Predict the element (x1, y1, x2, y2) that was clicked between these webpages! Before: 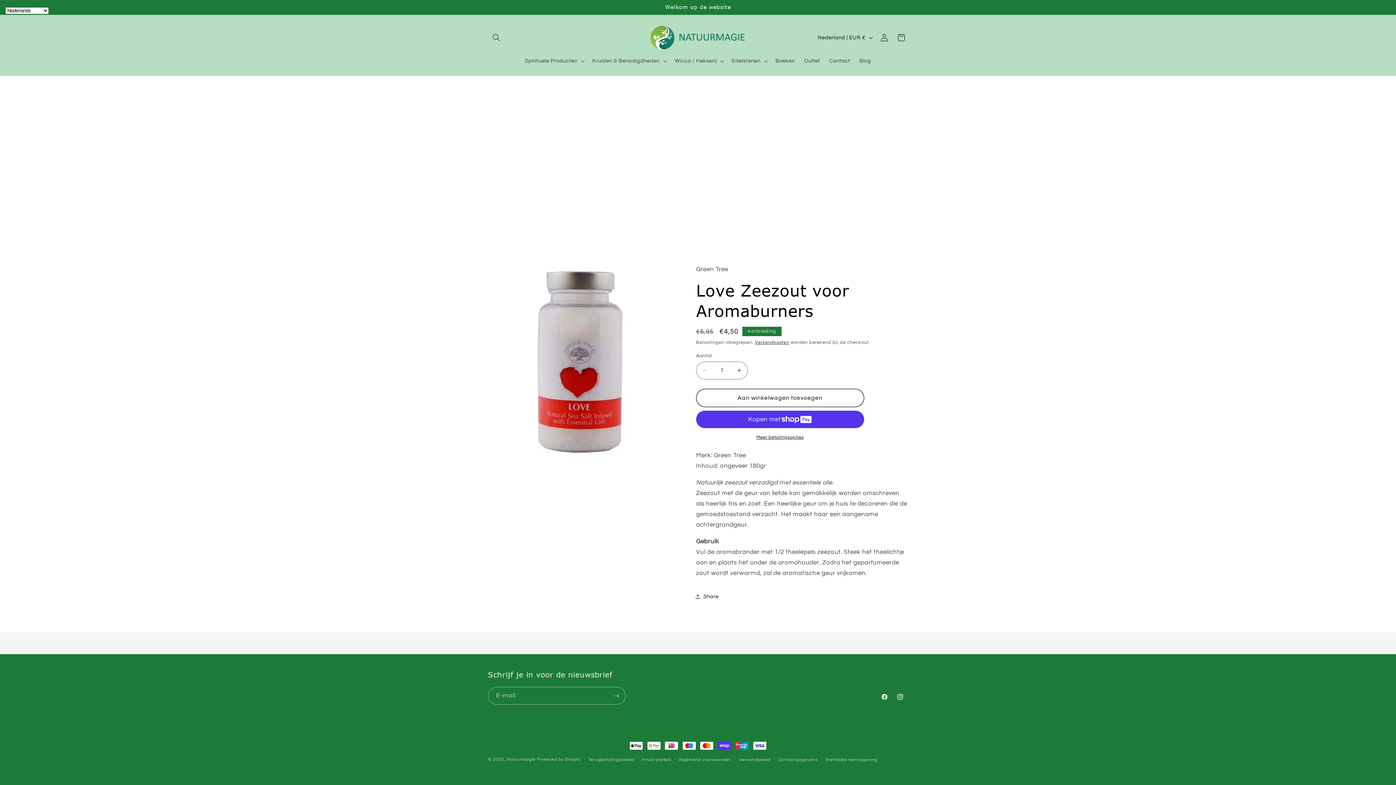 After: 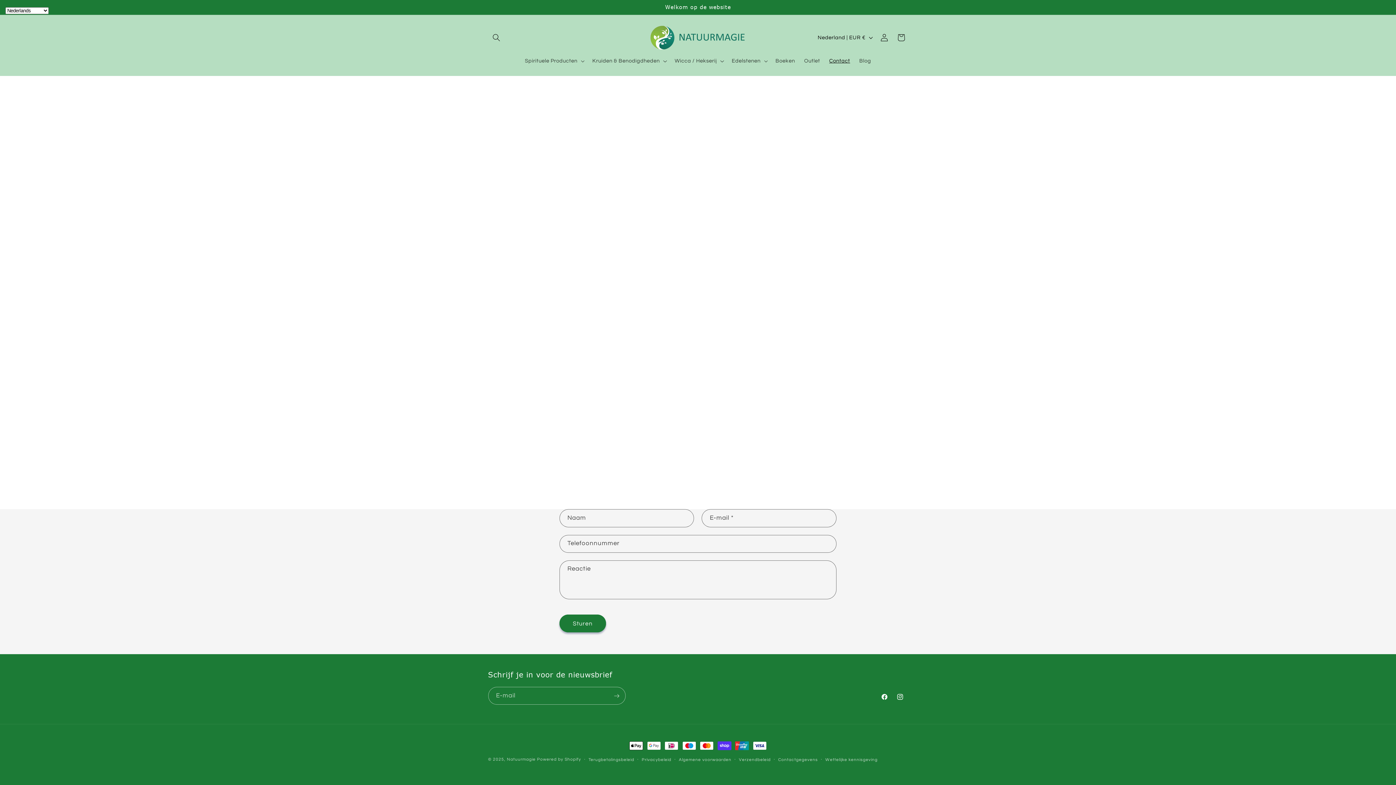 Action: bbox: (824, 53, 854, 68) label: Contact